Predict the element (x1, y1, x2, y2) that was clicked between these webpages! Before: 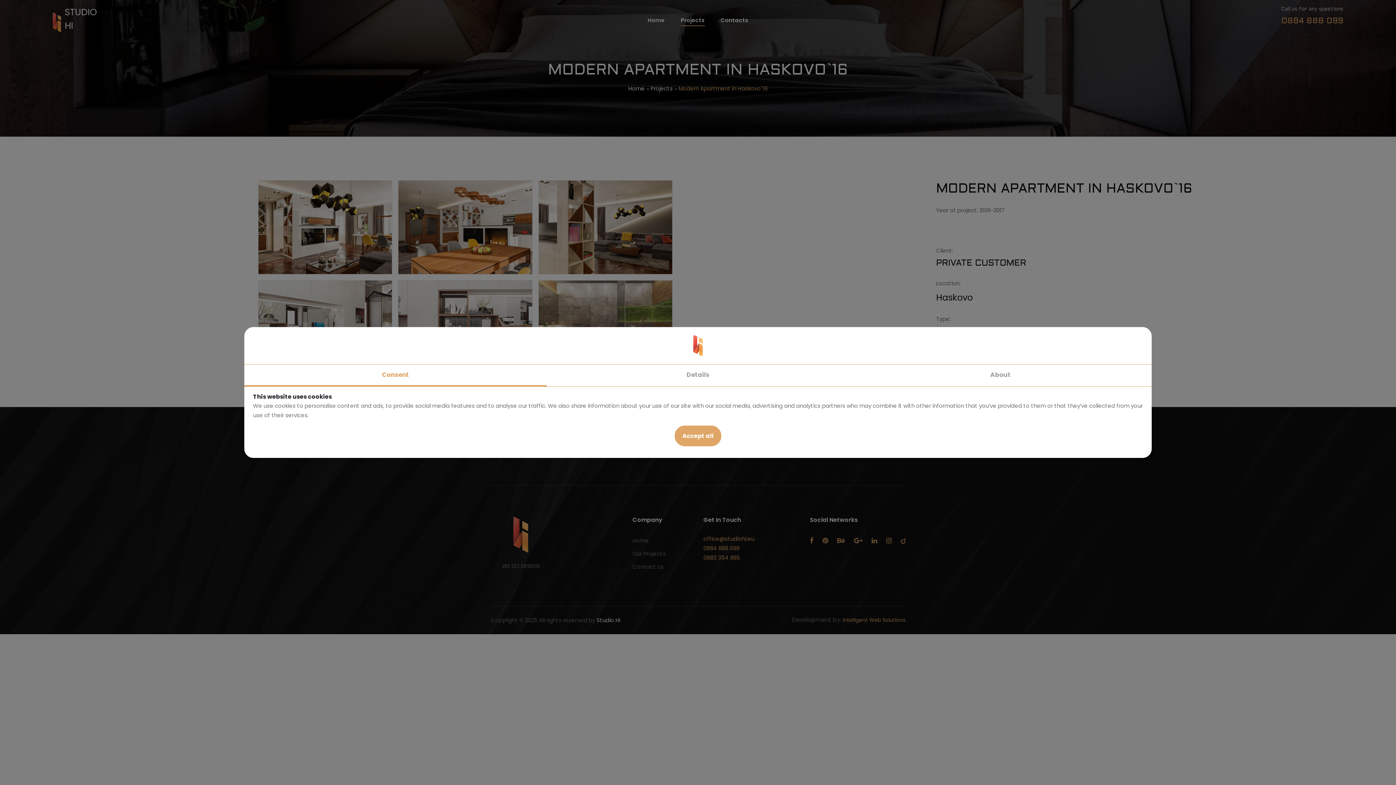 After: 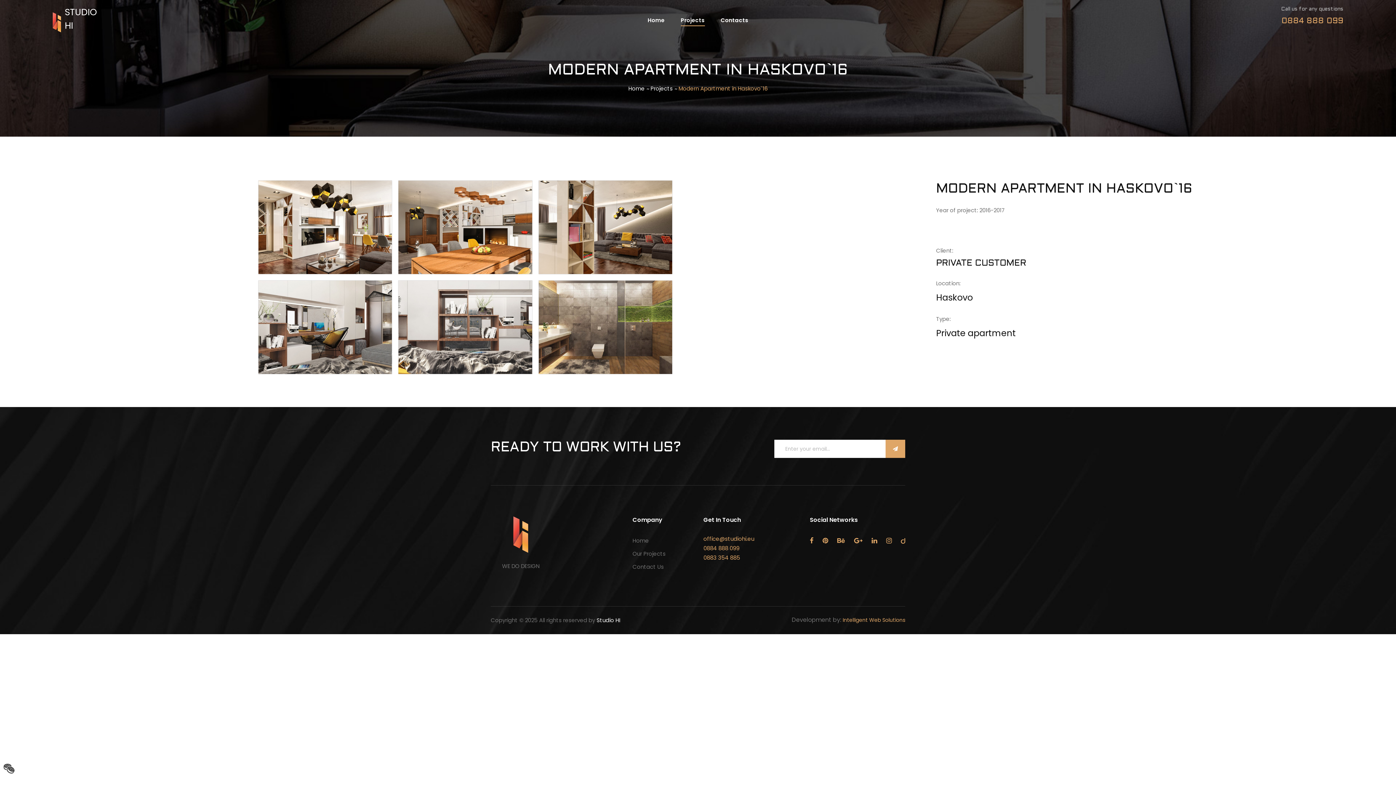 Action: bbox: (674, 425, 721, 446) label: Accept all